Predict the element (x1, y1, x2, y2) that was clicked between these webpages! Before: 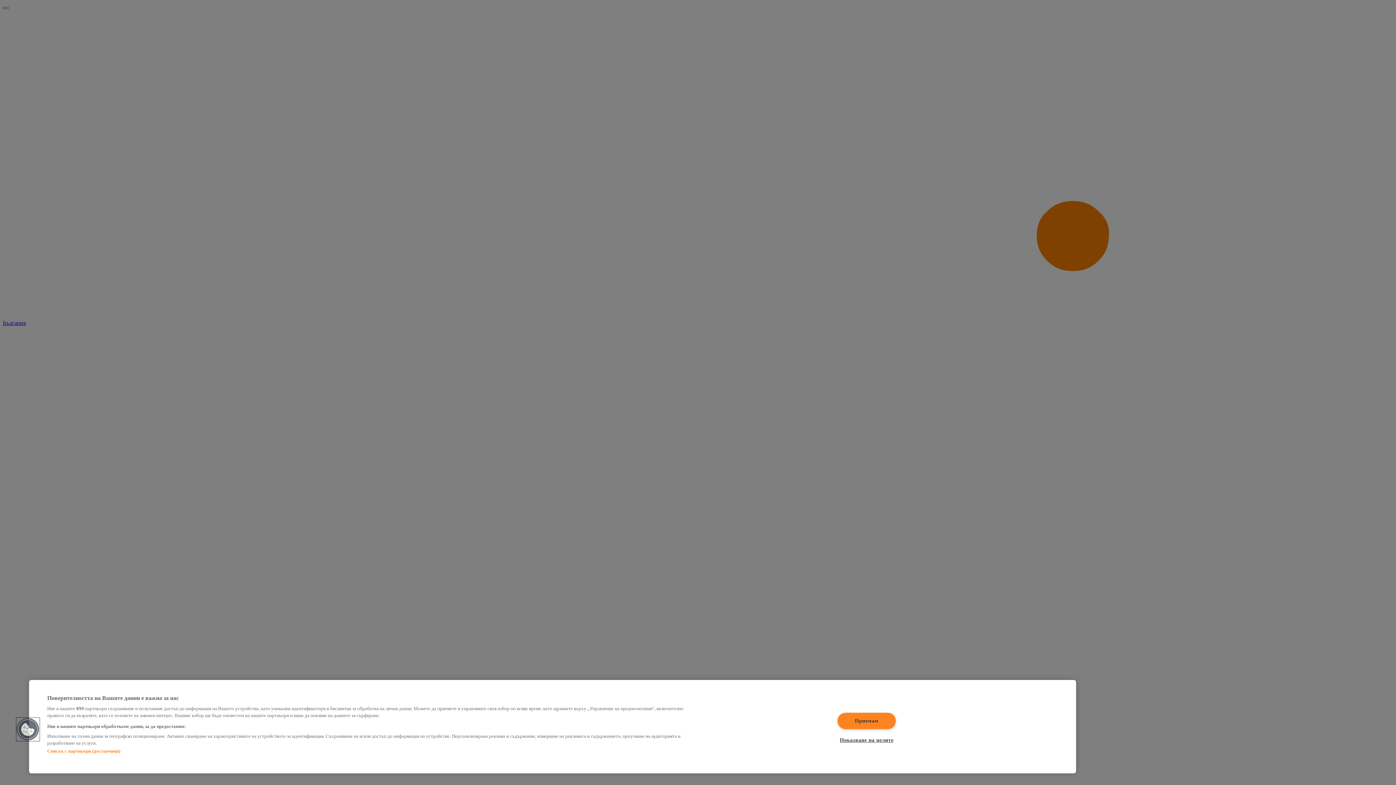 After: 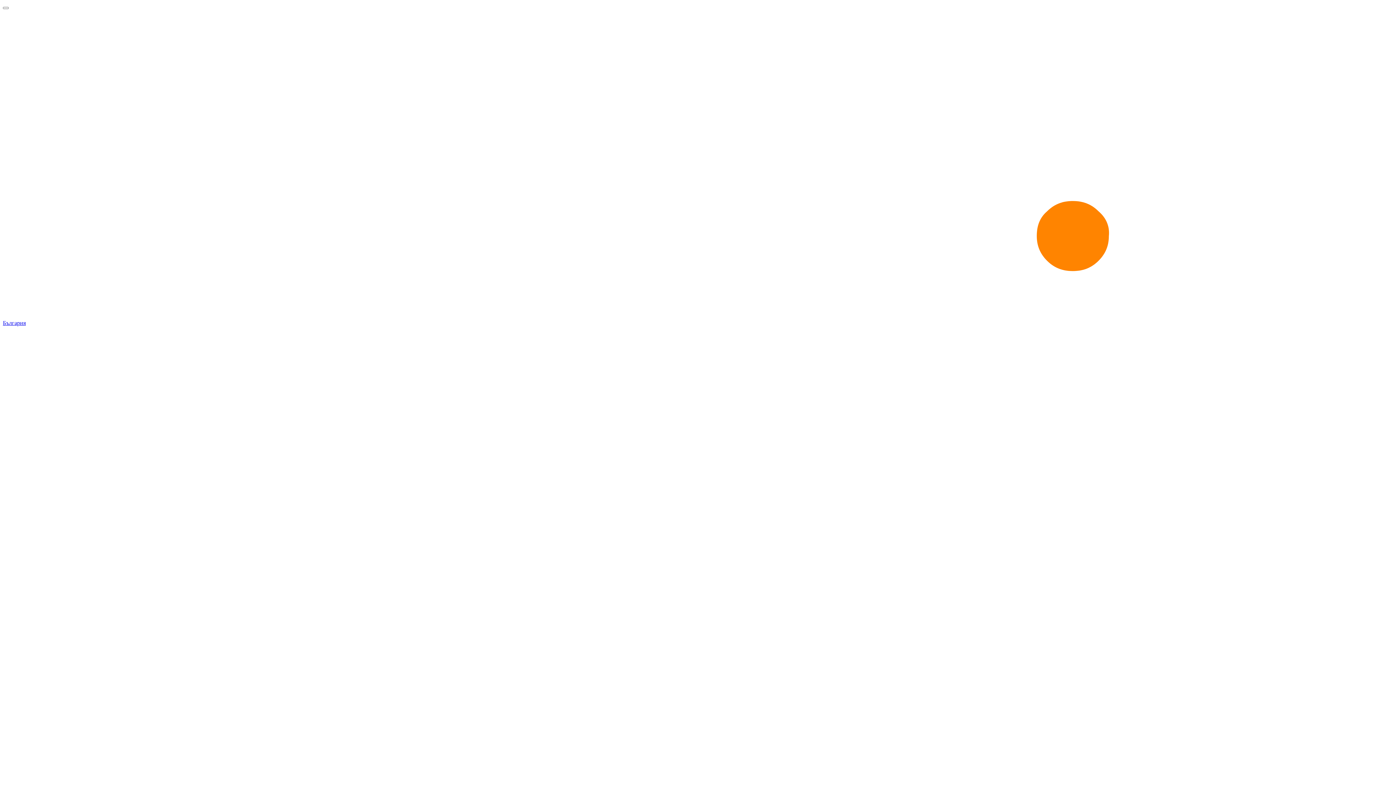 Action: label: Приемам bbox: (837, 712, 895, 729)